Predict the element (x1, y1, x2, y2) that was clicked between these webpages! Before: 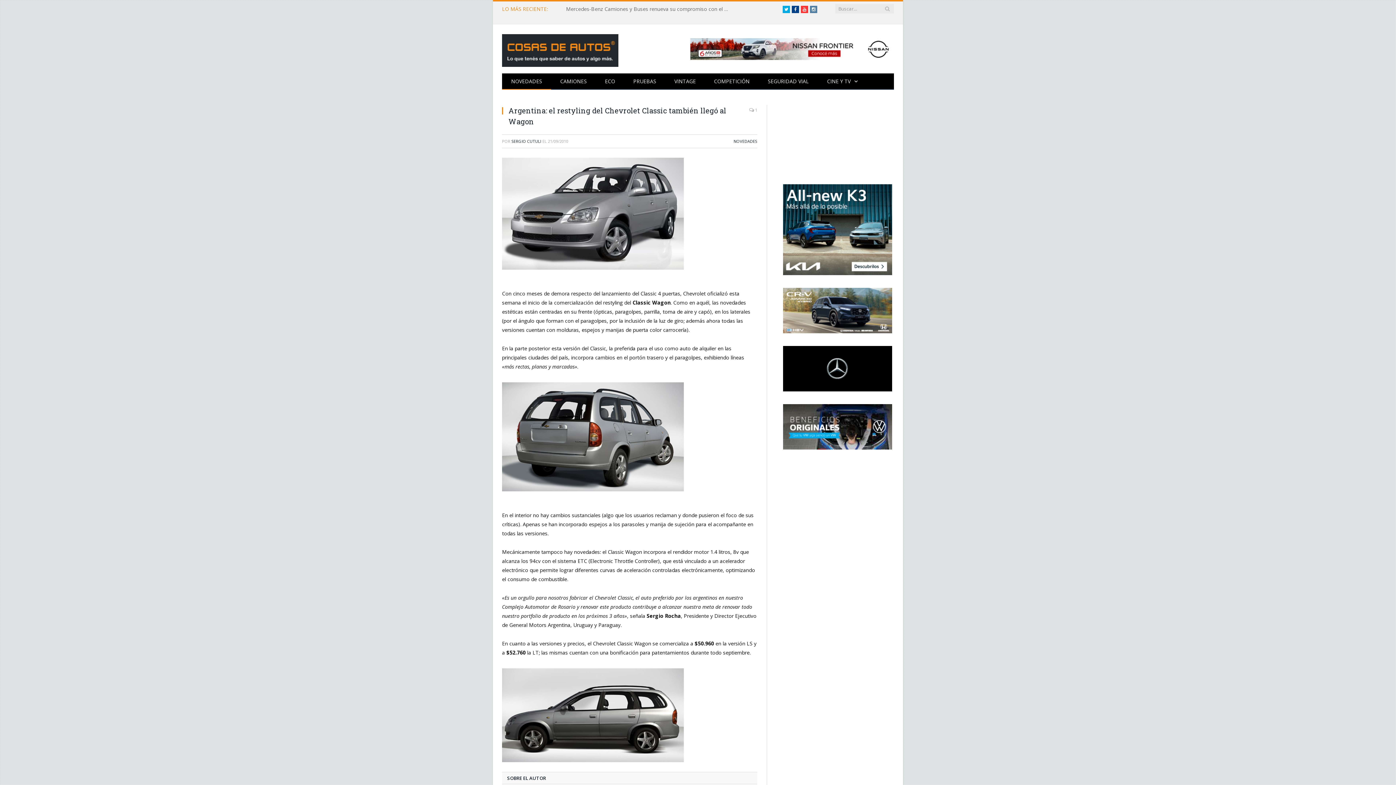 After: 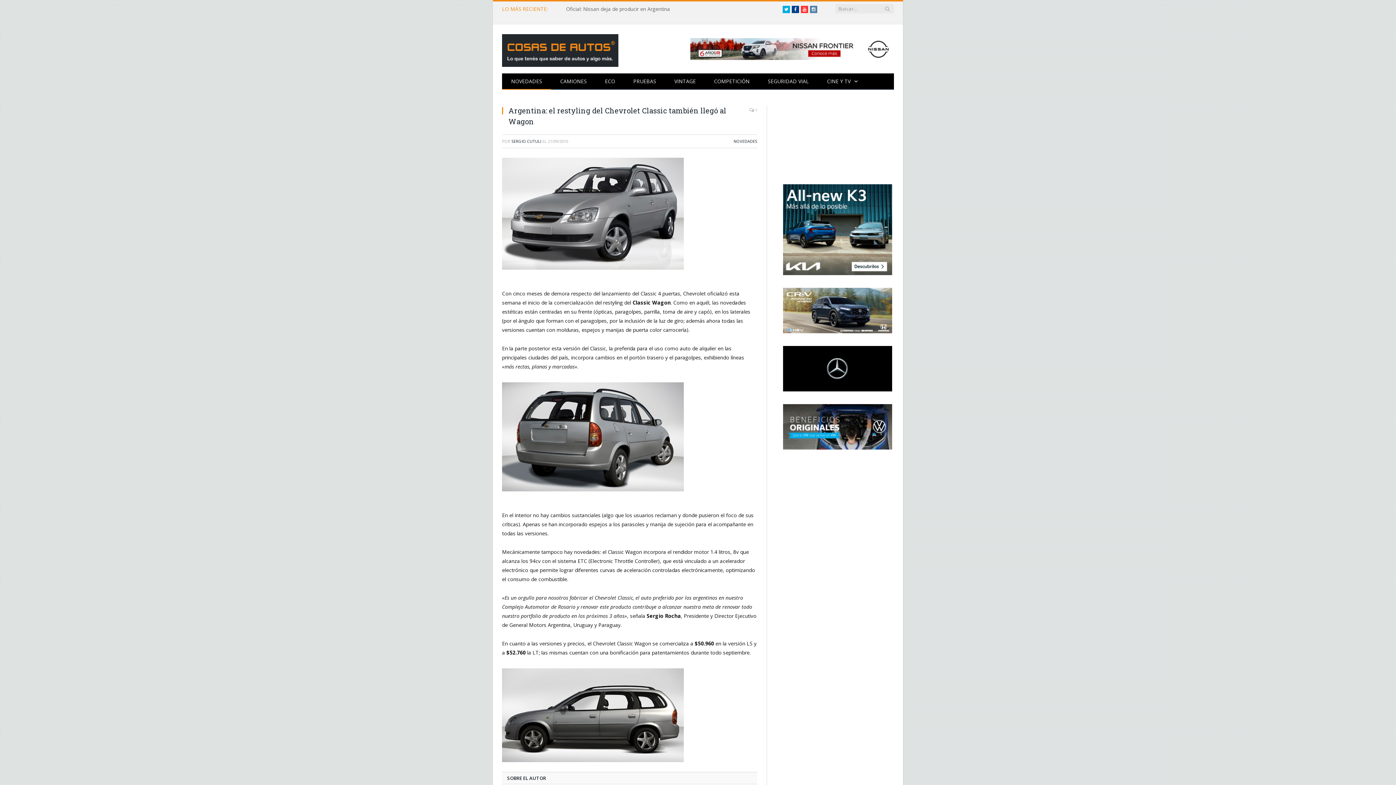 Action: bbox: (783, 270, 892, 276)